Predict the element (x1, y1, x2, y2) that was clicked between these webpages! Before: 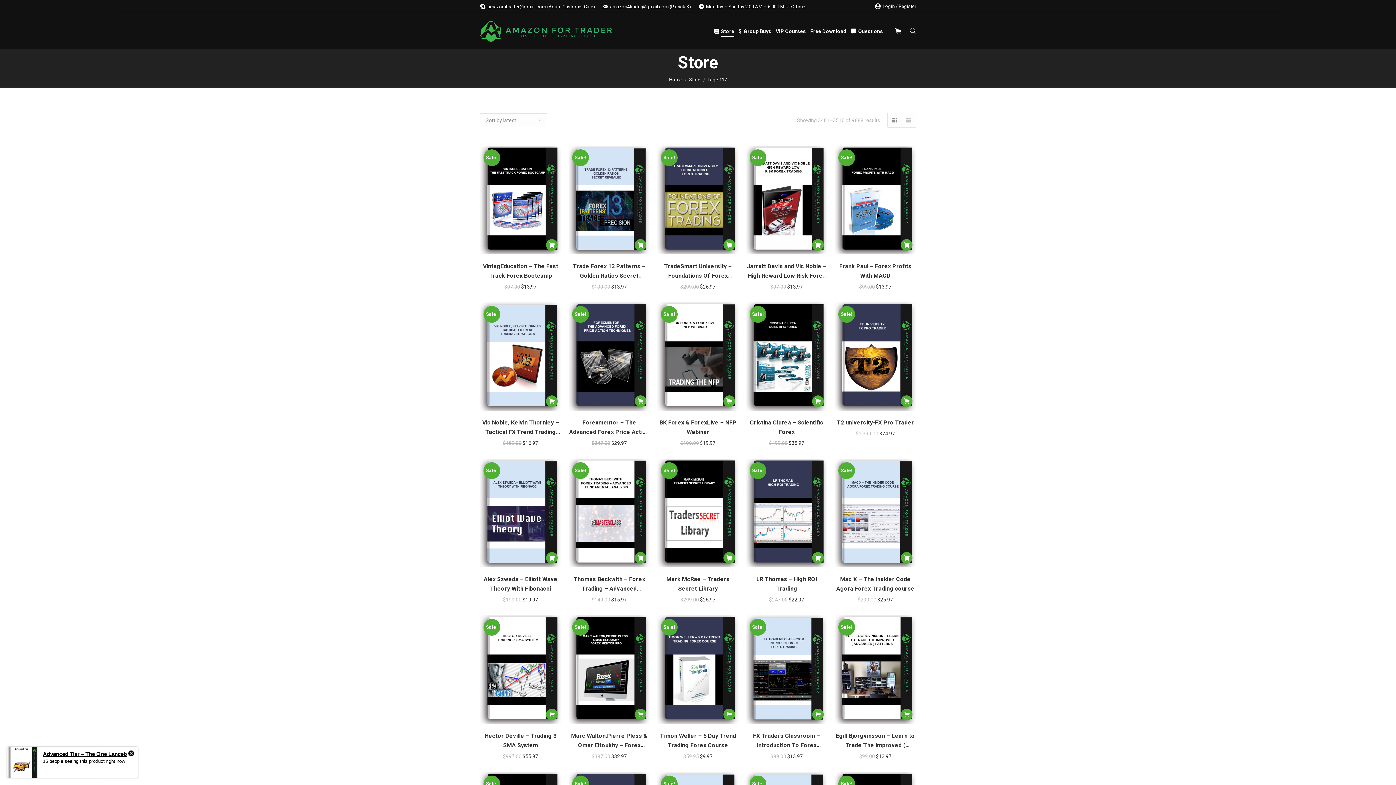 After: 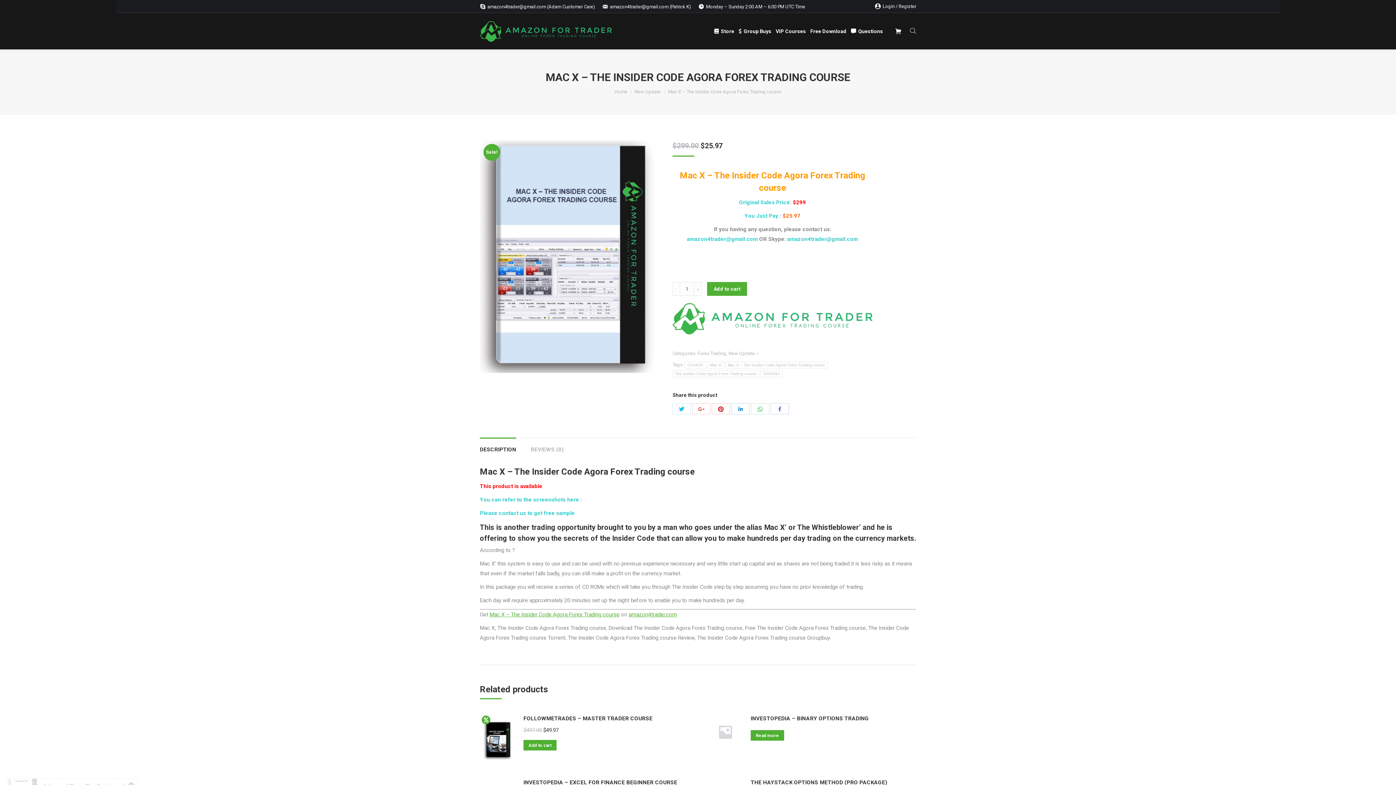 Action: bbox: (834, 574, 916, 593) label: Mac X – The Insider Code Agora Forex Trading course